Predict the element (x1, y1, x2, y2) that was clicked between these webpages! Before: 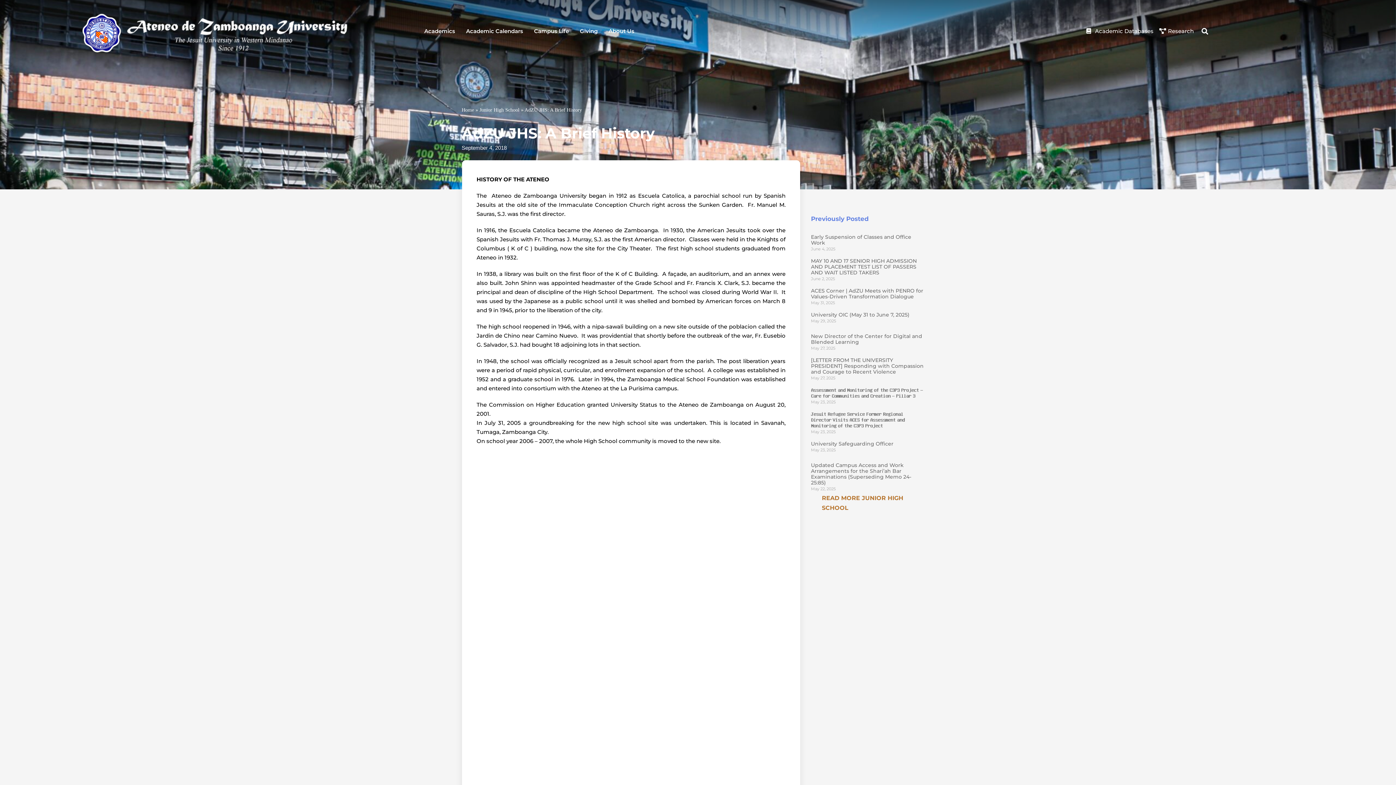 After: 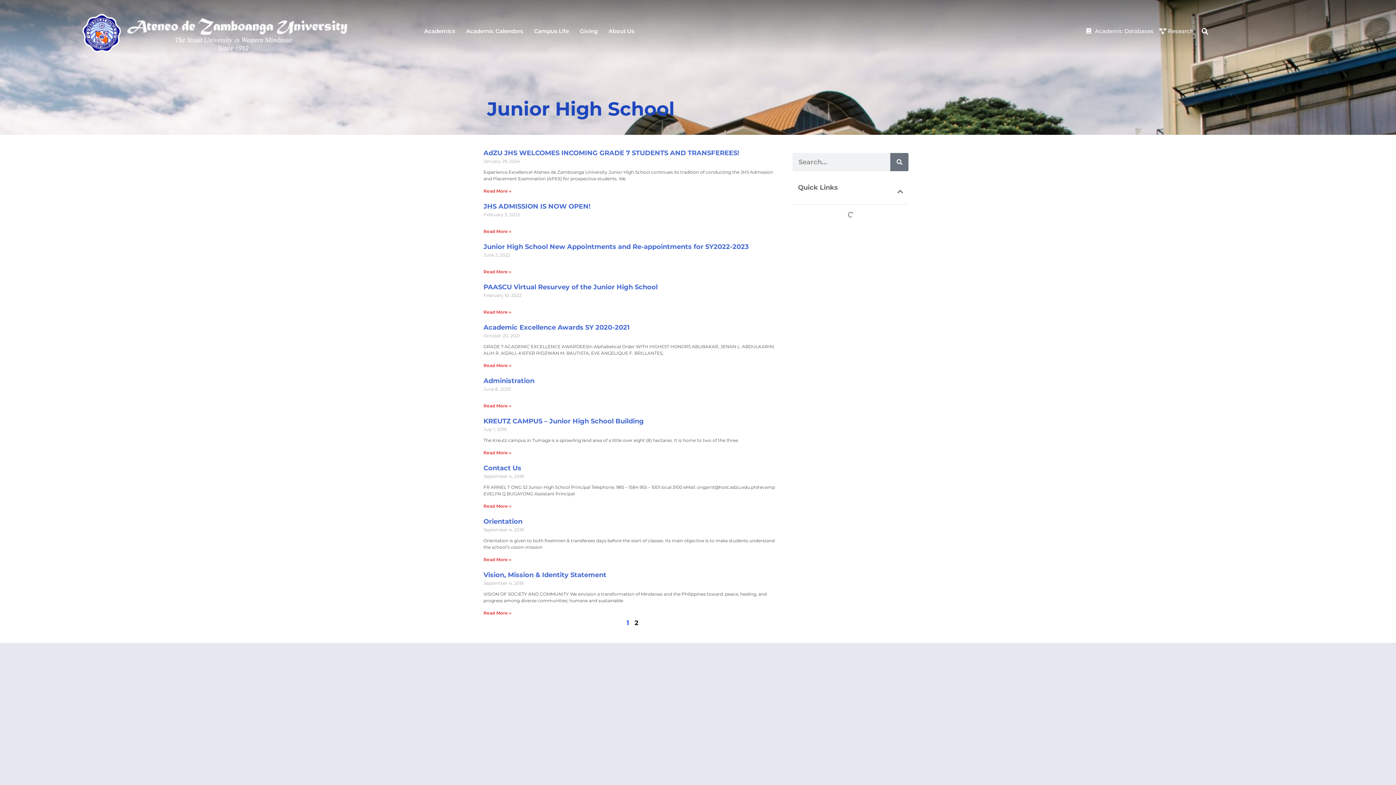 Action: bbox: (479, 107, 519, 112) label: Junior High School